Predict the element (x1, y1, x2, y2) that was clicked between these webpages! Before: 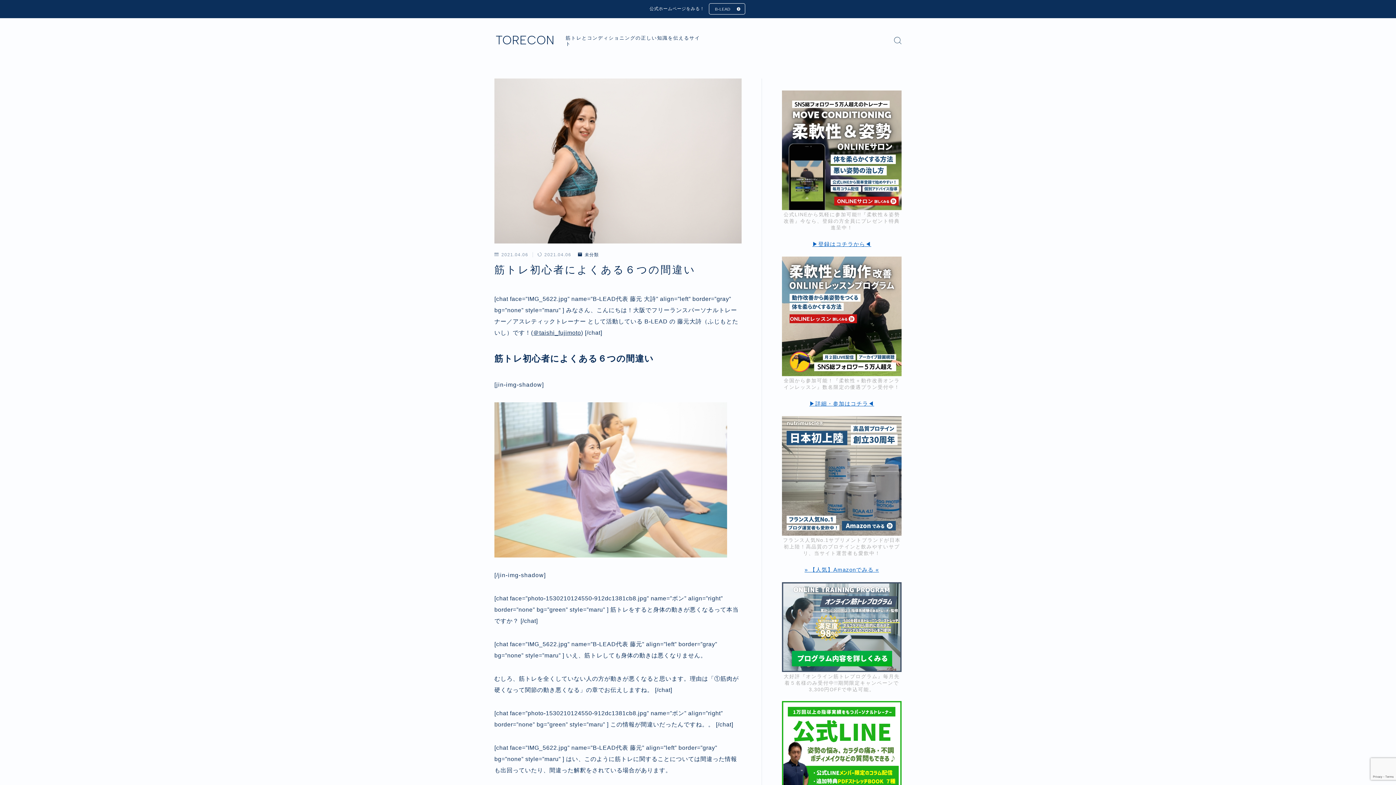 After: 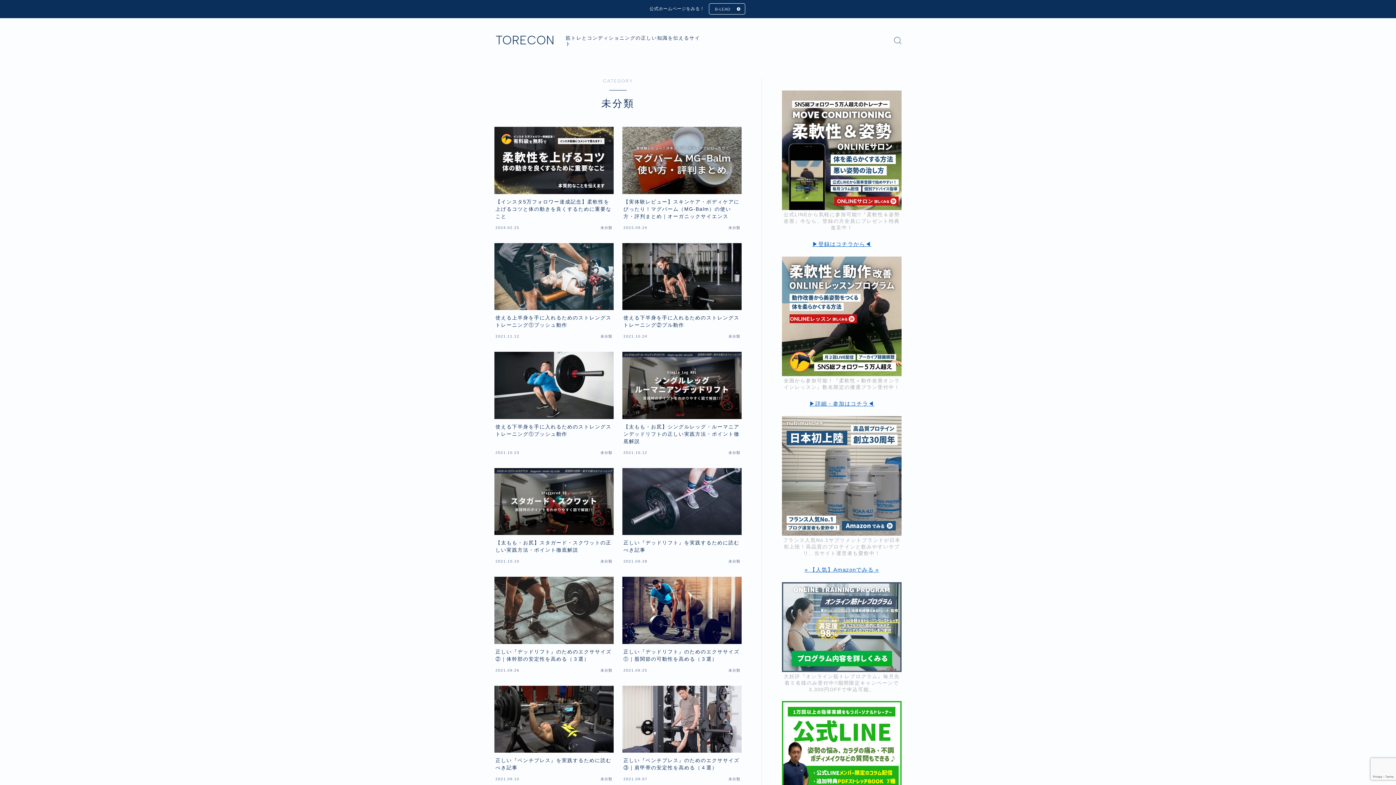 Action: label: 未分類 bbox: (577, 252, 598, 256)